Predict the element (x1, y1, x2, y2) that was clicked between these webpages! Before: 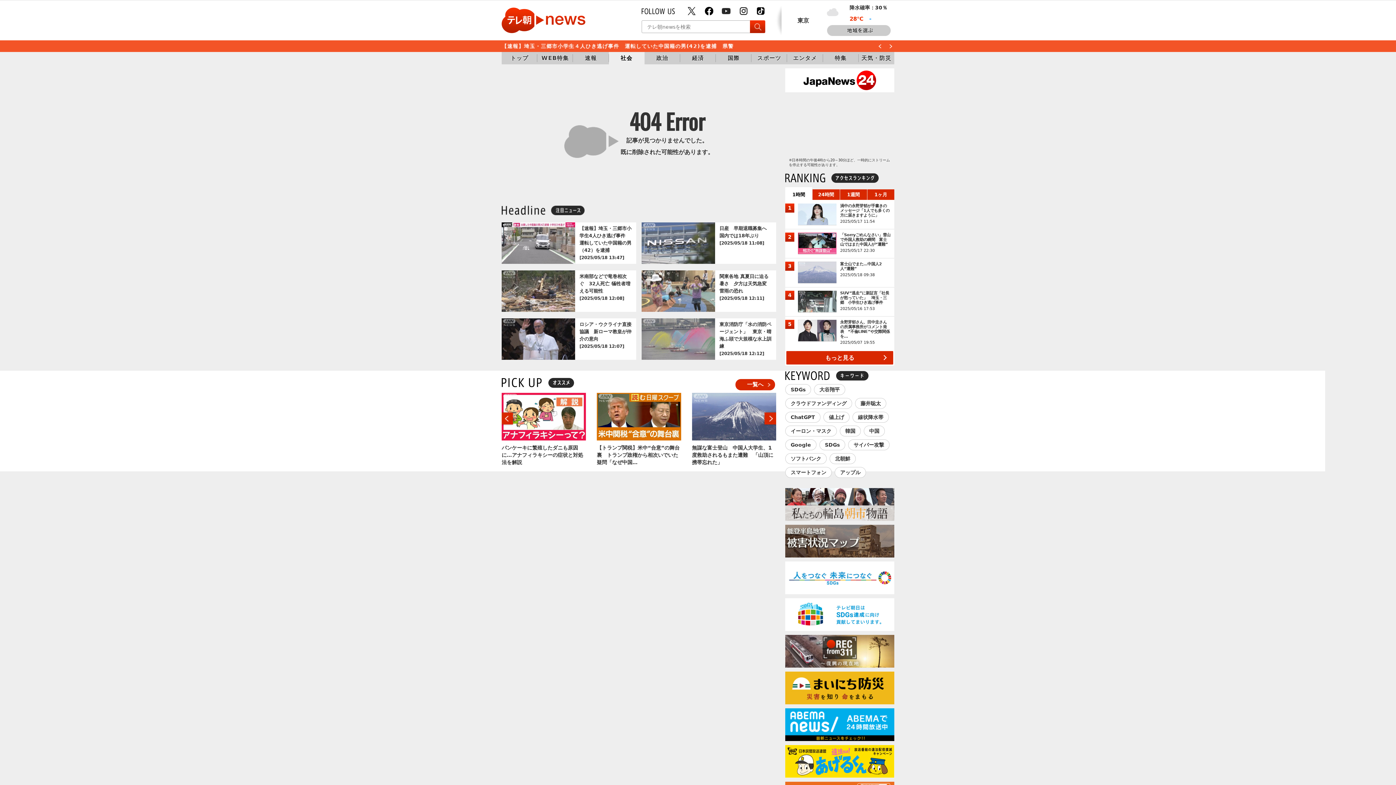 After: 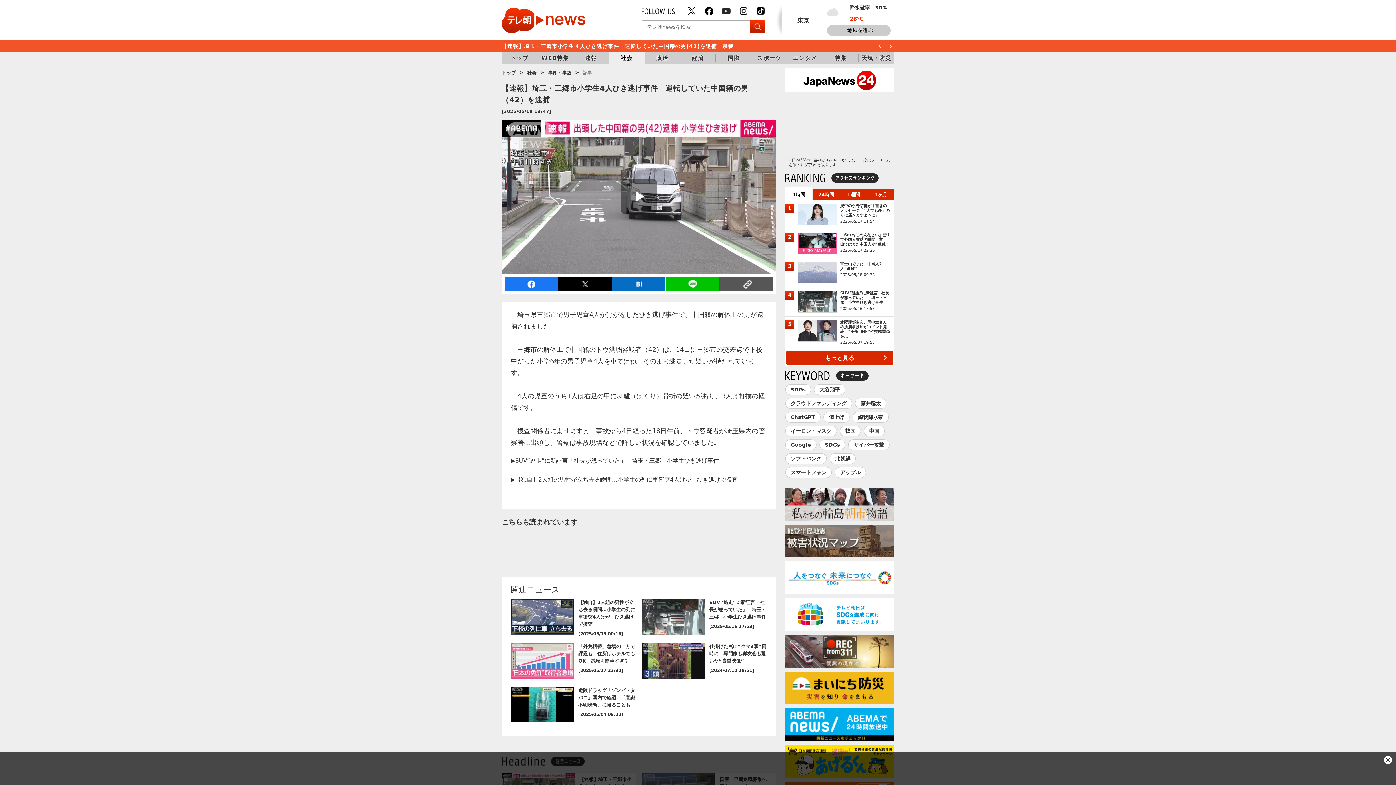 Action: bbox: (501, 222, 636, 264) label:  

【速報】埼玉・三郷市小学生4人ひき逃げ事件　運転していた中国籍の男（42）を逮捕
[2025/05/18 13:47]